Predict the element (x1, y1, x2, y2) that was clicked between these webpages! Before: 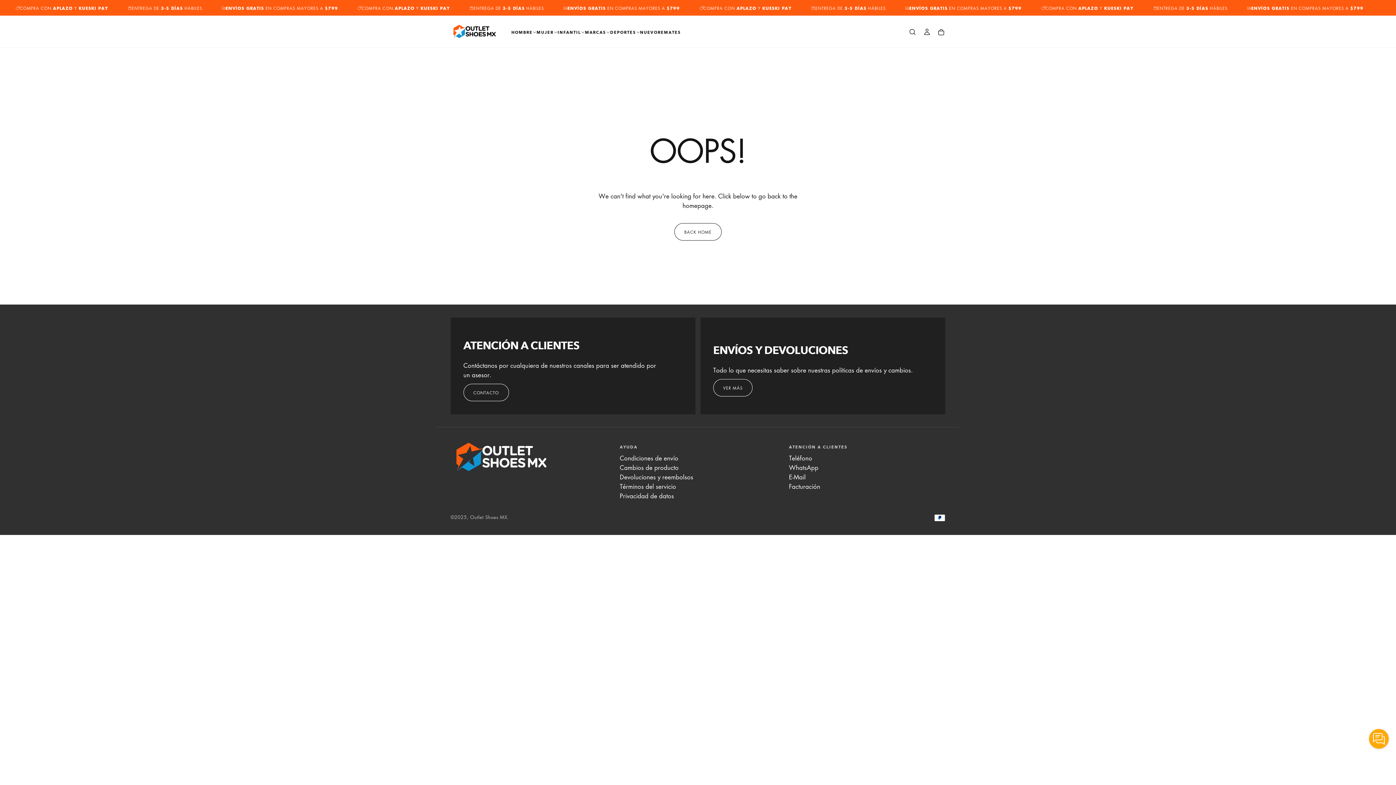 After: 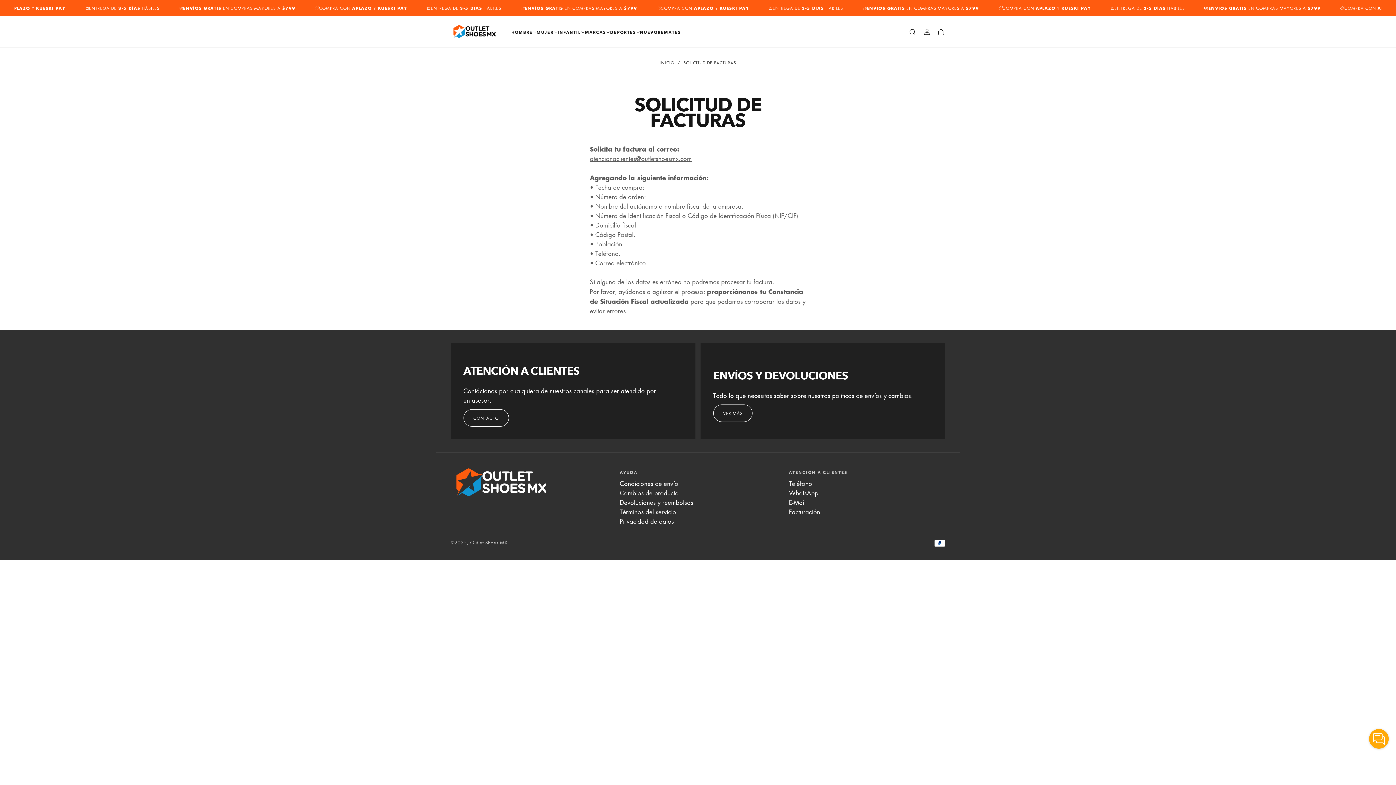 Action: label: Facturación bbox: (789, 482, 945, 491)